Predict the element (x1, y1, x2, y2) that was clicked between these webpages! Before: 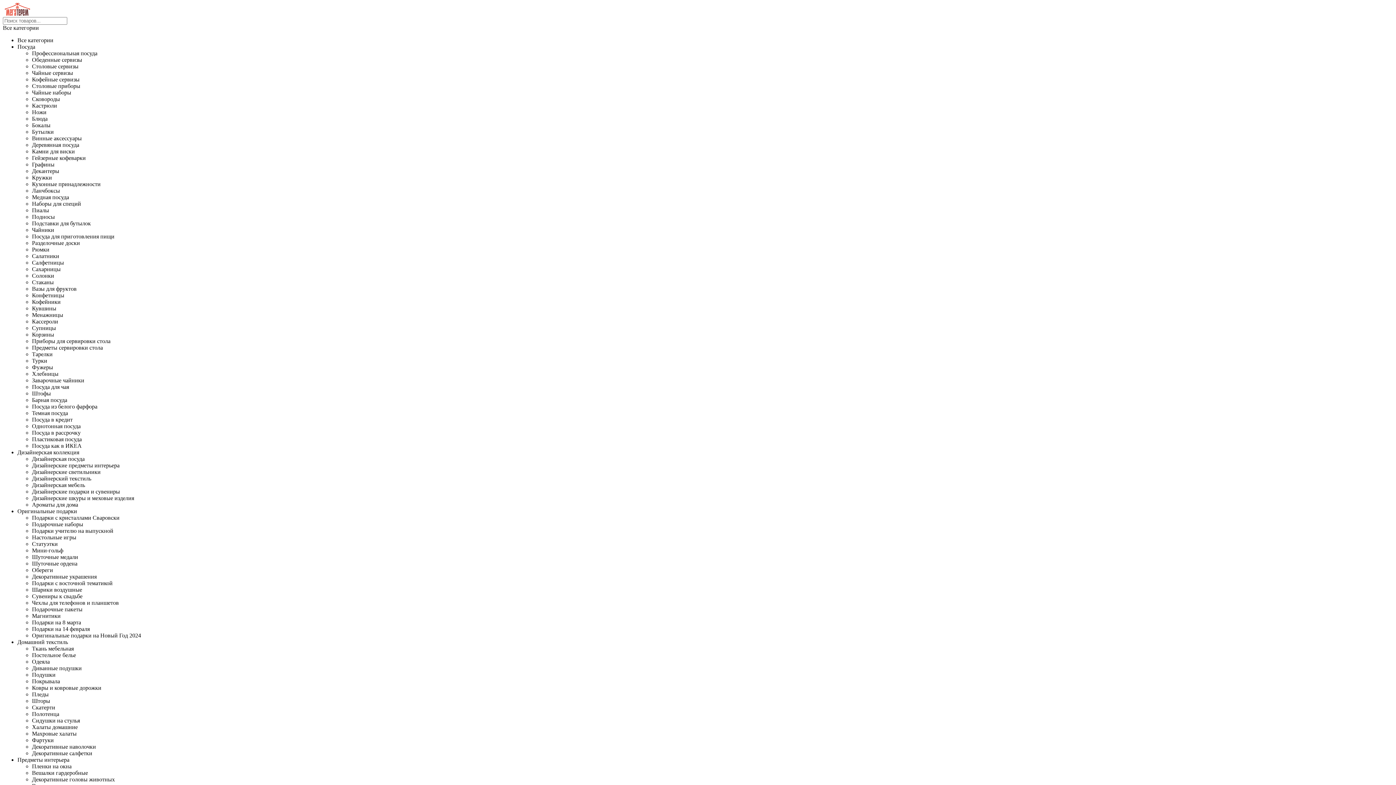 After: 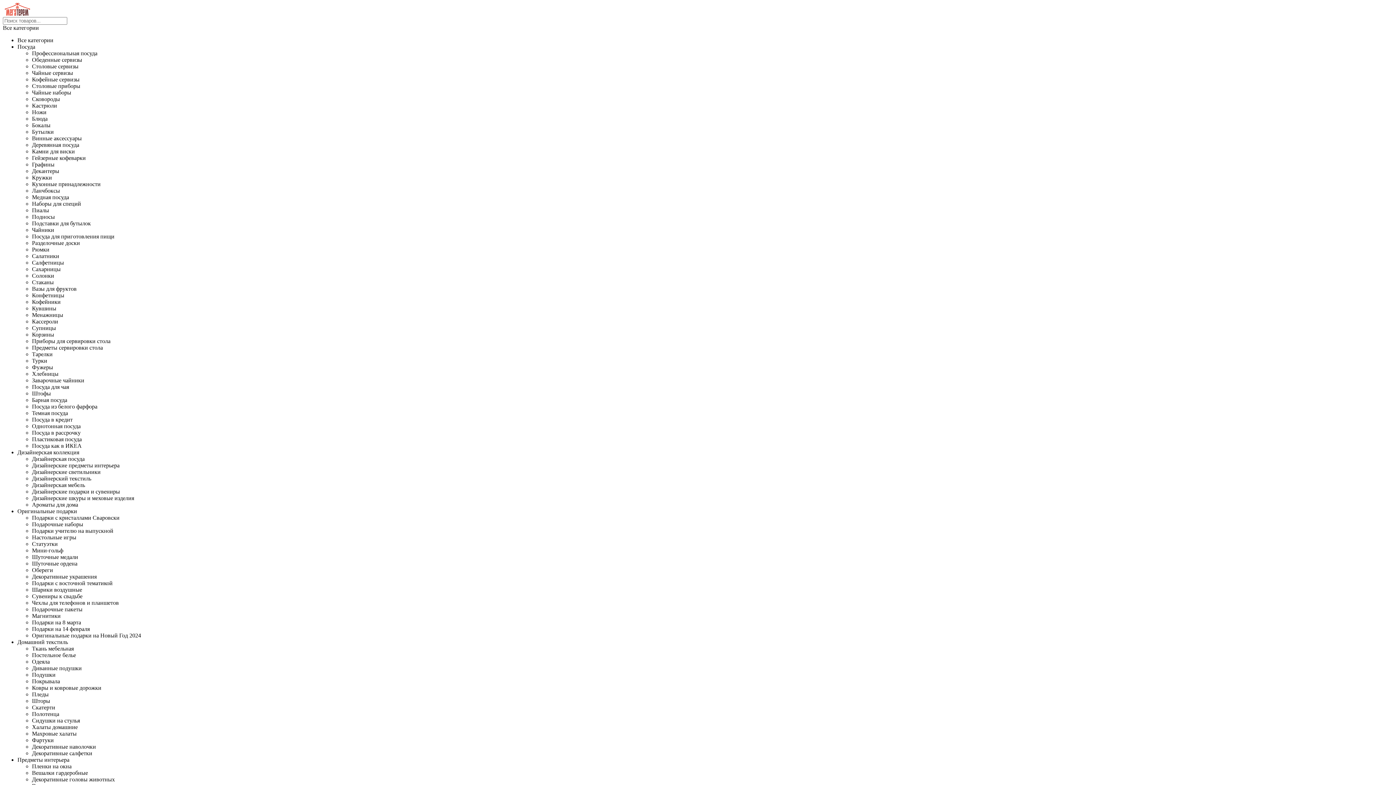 Action: bbox: (2, 10, 32, 16)